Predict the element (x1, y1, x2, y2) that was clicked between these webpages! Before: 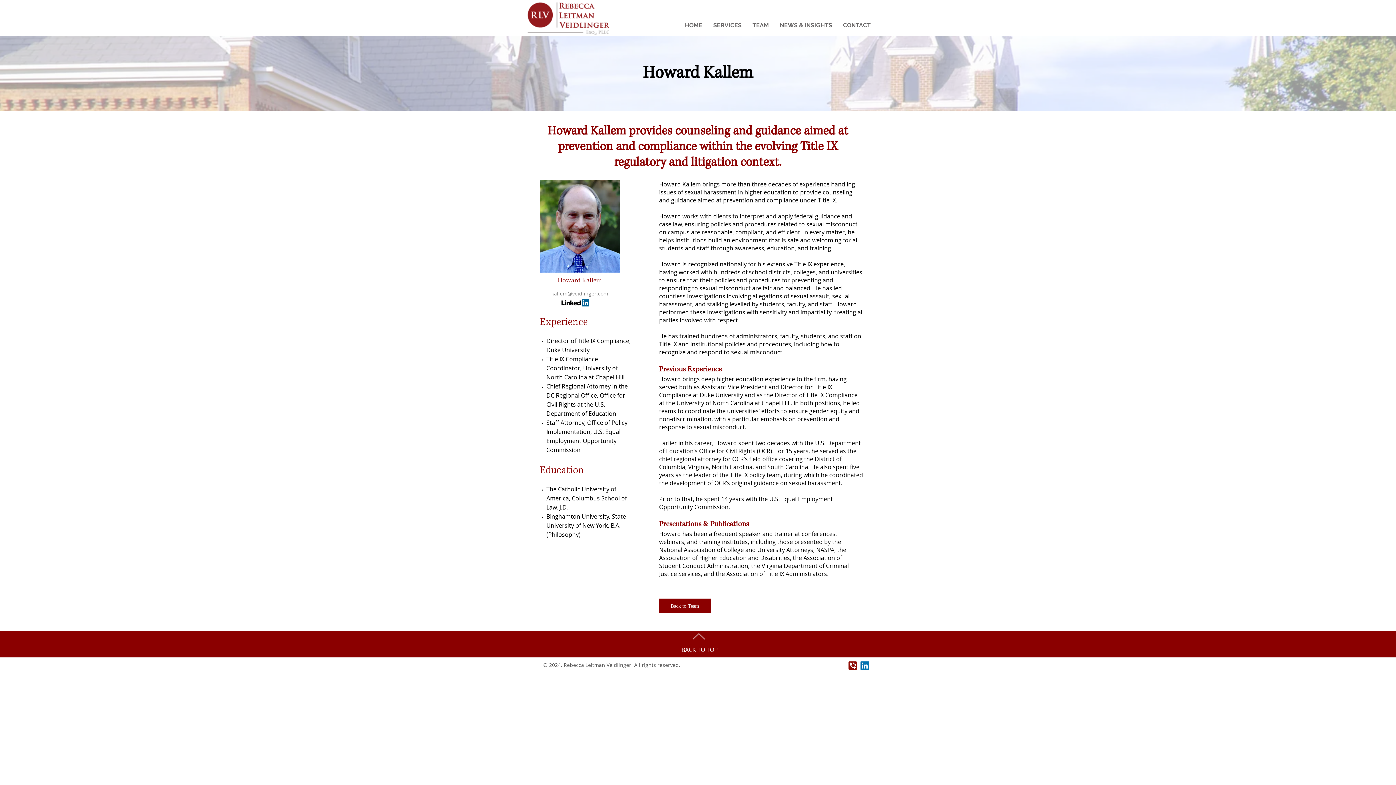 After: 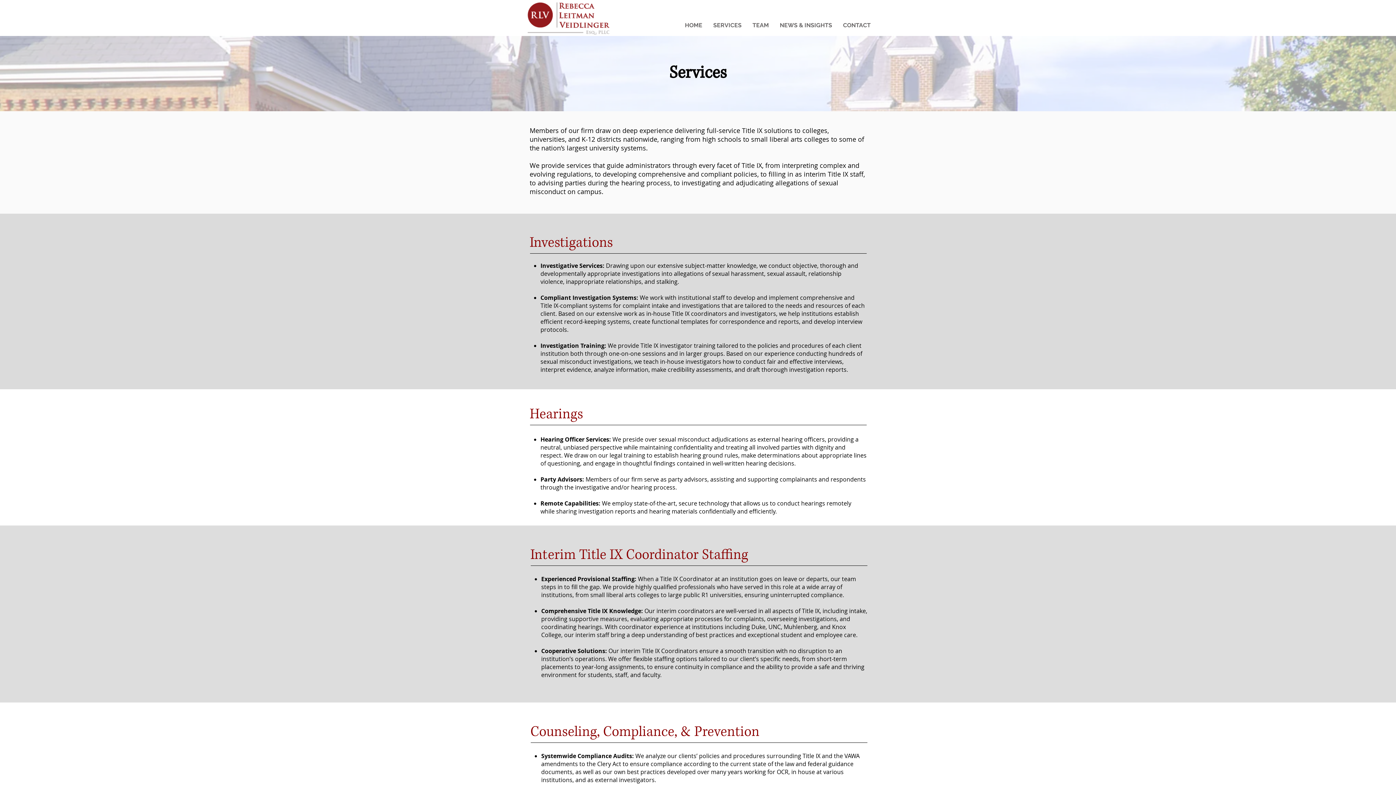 Action: label: SERVICES bbox: (708, 20, 747, 30)